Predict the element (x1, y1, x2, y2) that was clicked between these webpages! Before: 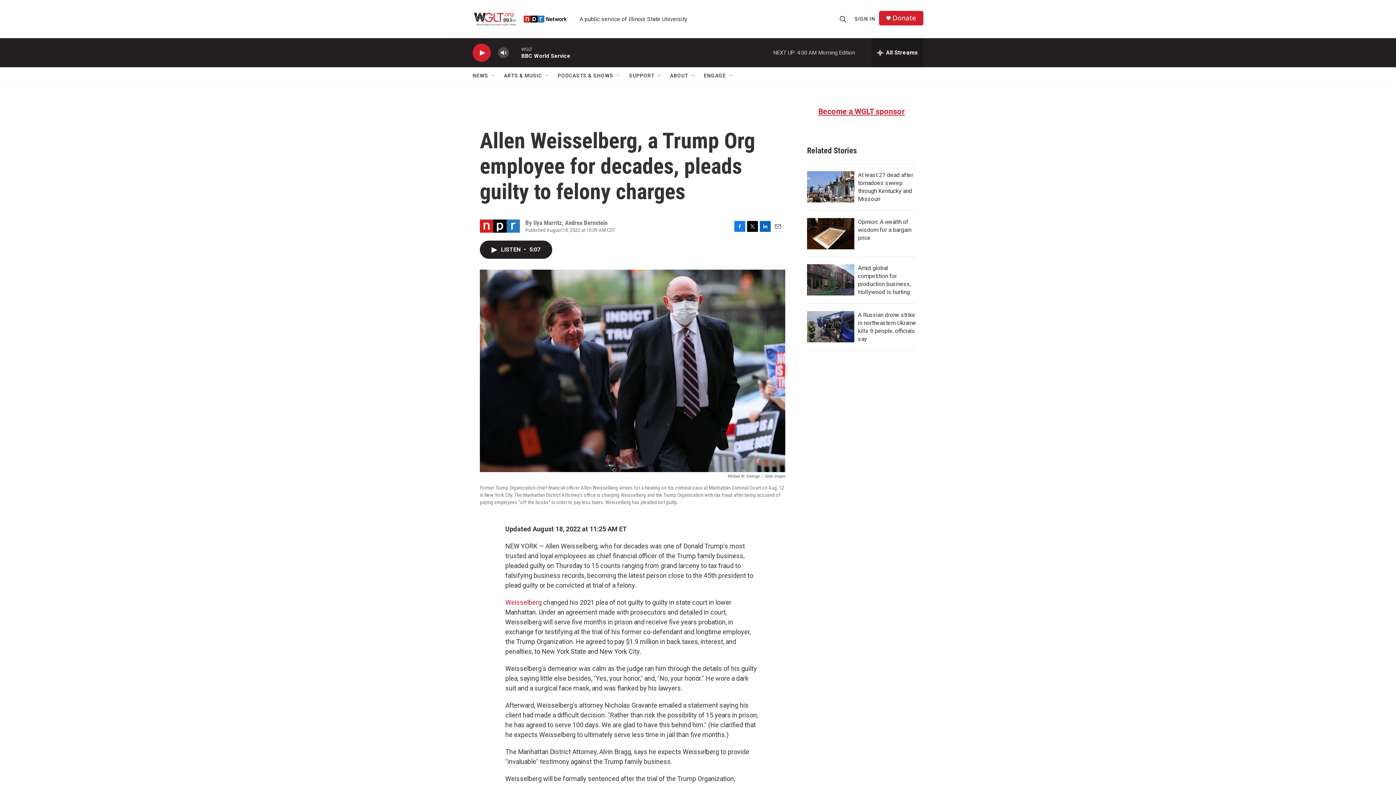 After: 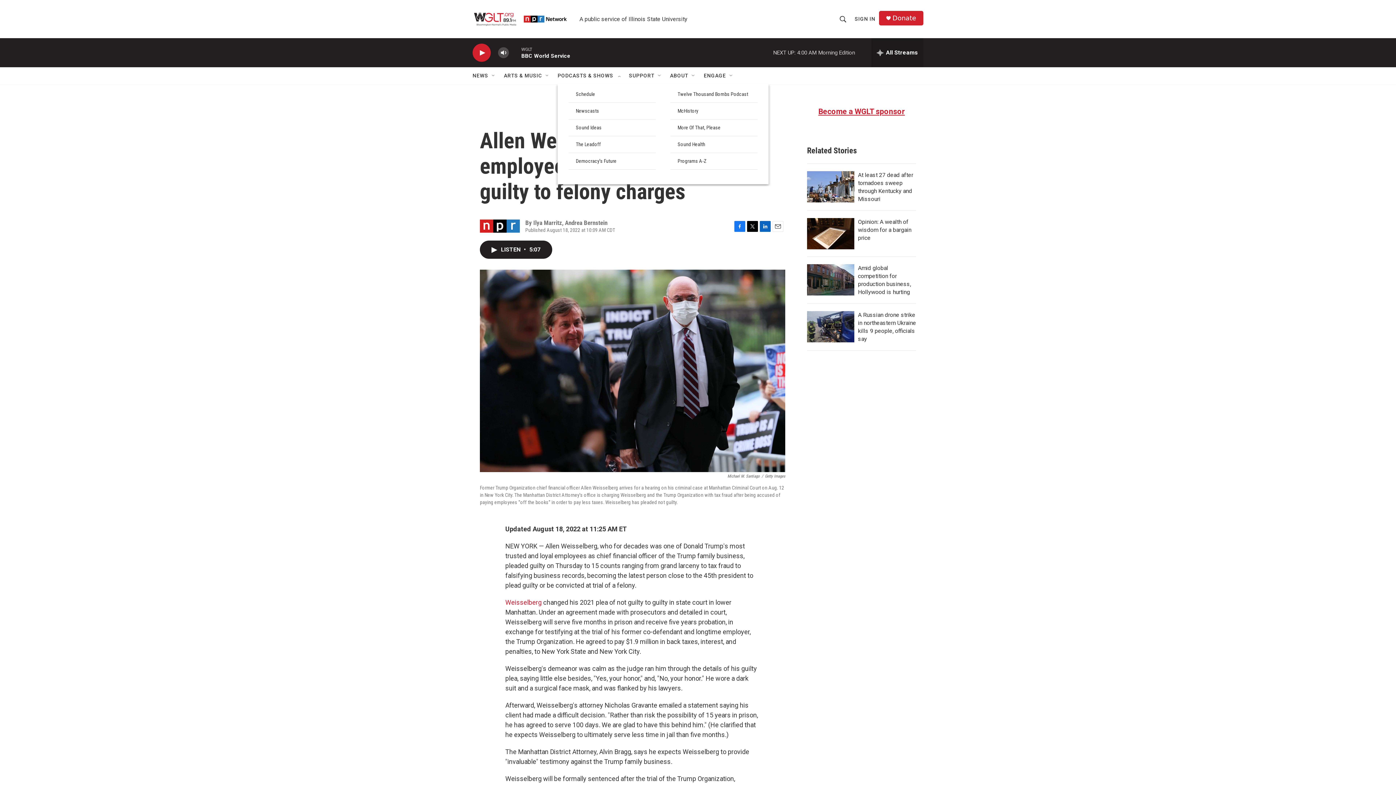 Action: bbox: (616, 72, 621, 78) label: Open Sub Navigation